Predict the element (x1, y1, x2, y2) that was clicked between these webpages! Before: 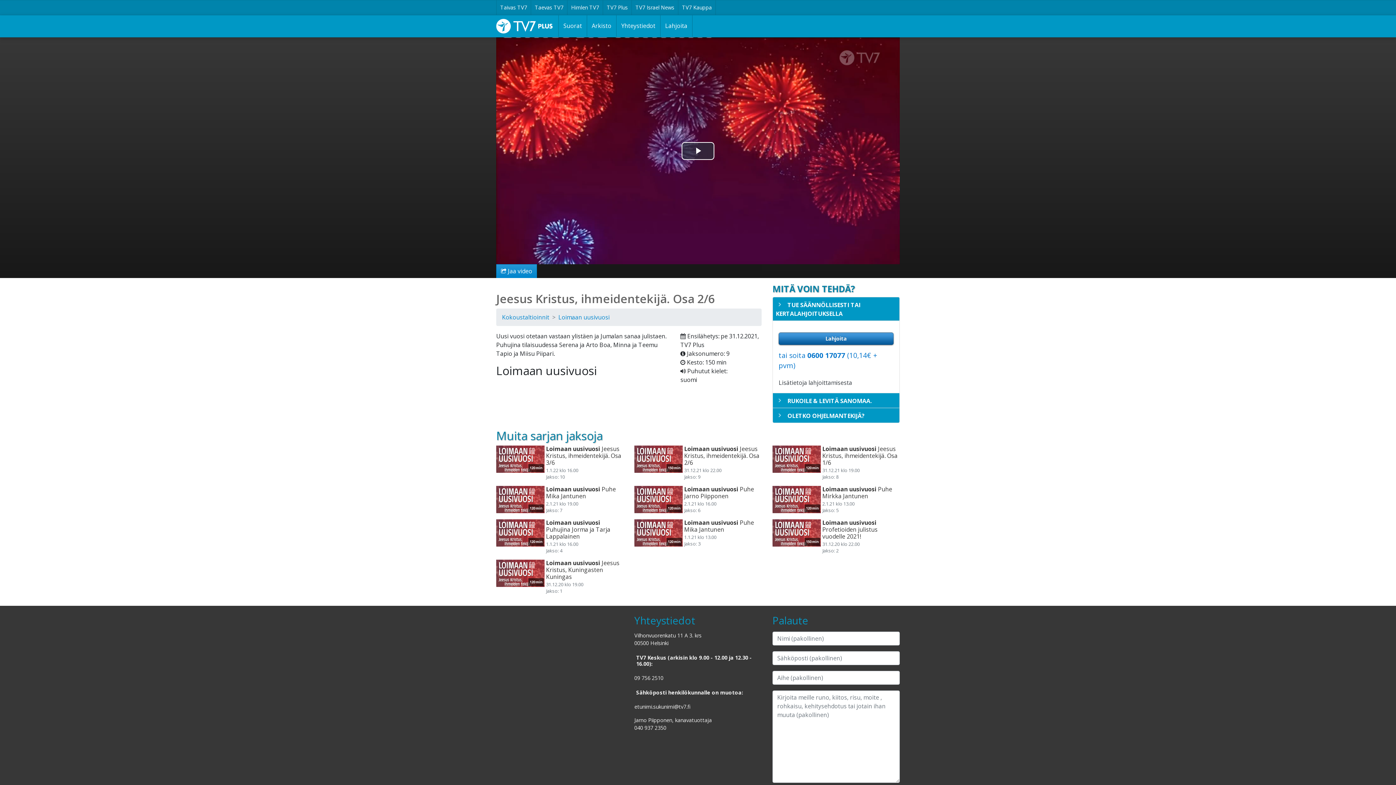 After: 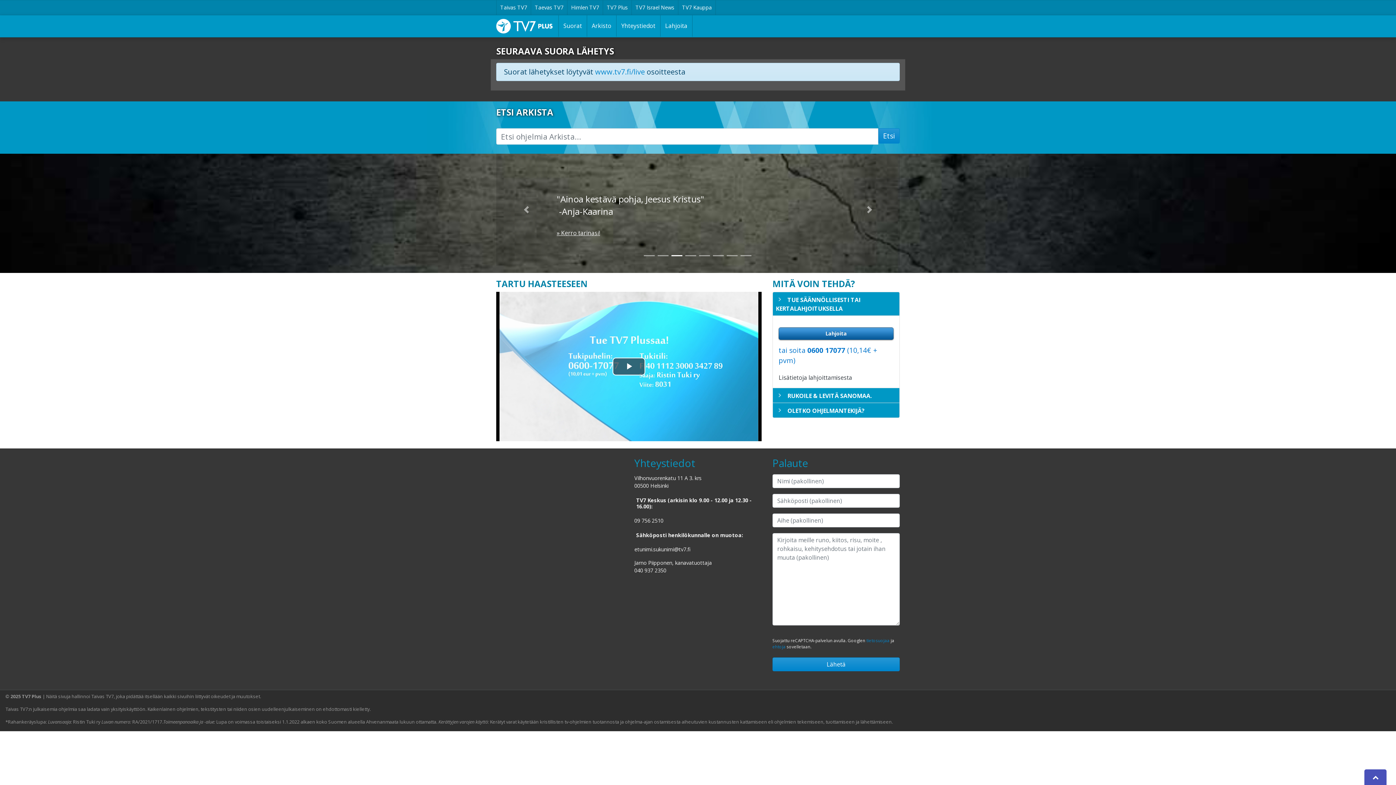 Action: bbox: (496, 17, 552, 35)